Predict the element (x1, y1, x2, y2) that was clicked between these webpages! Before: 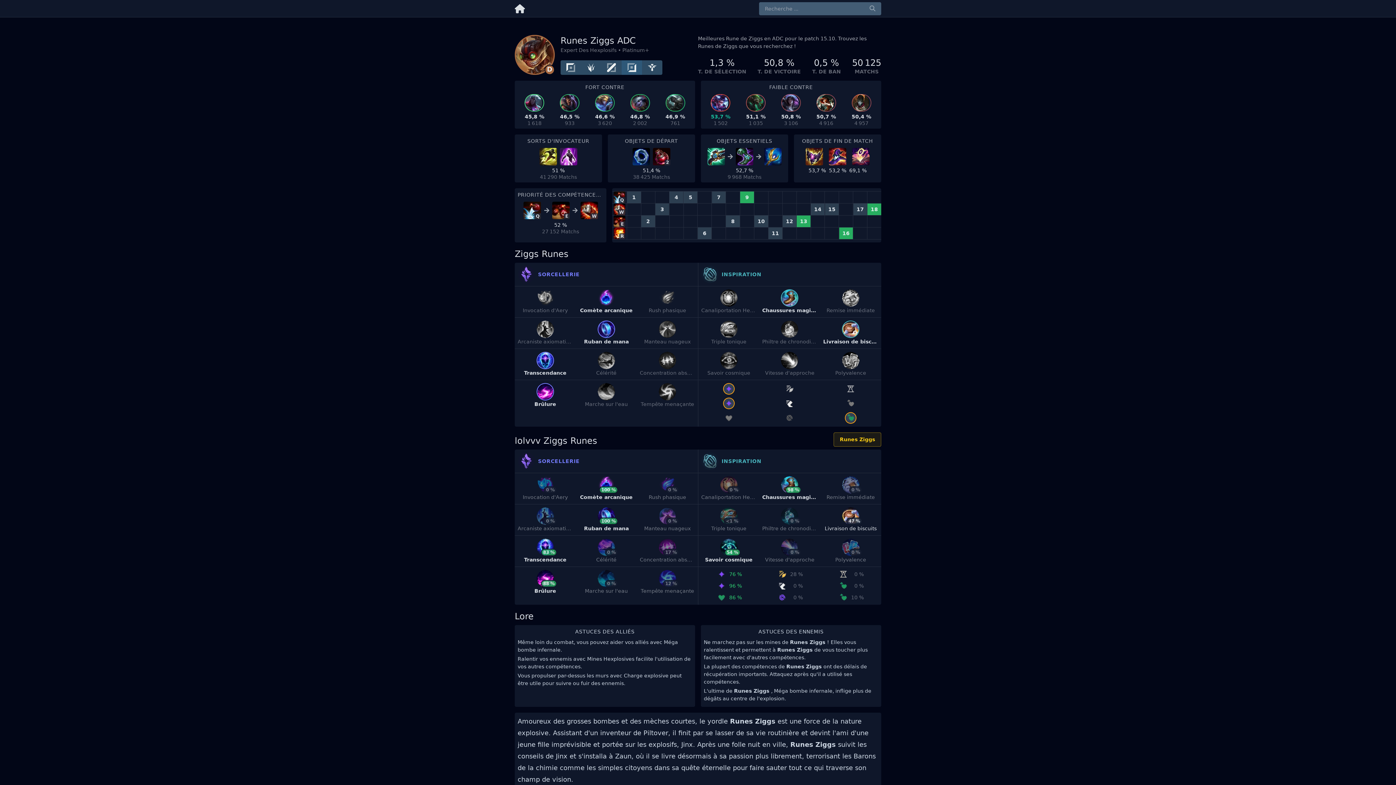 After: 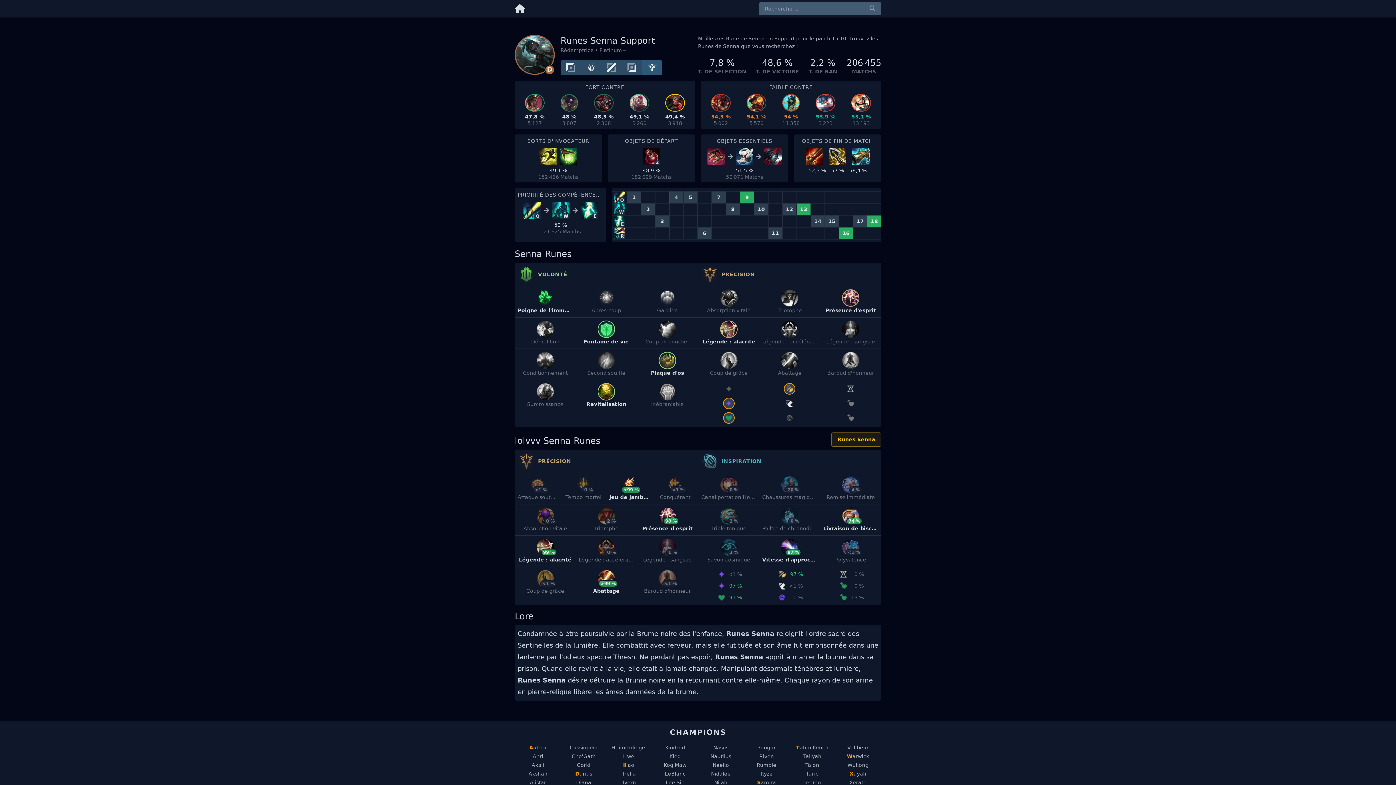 Action: bbox: (665, 94, 685, 111)